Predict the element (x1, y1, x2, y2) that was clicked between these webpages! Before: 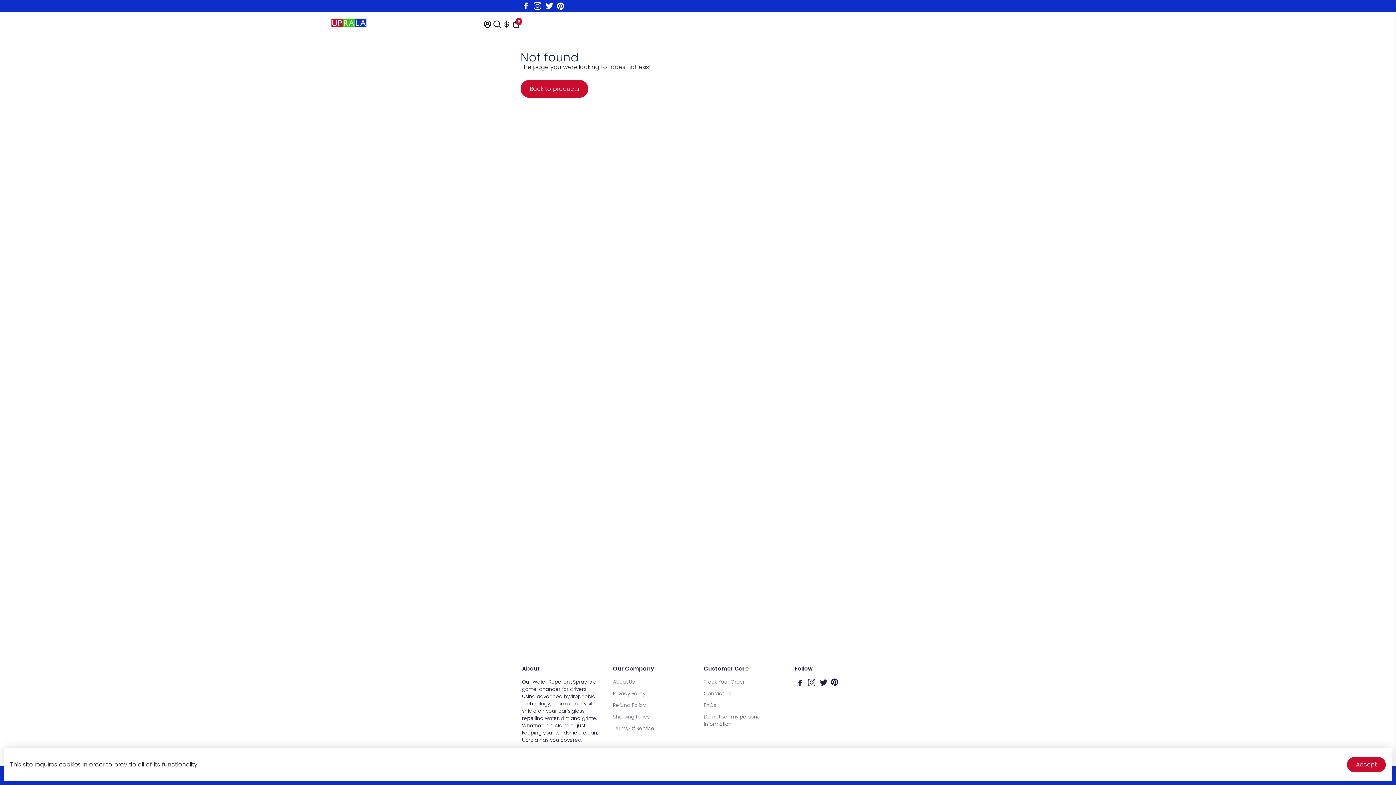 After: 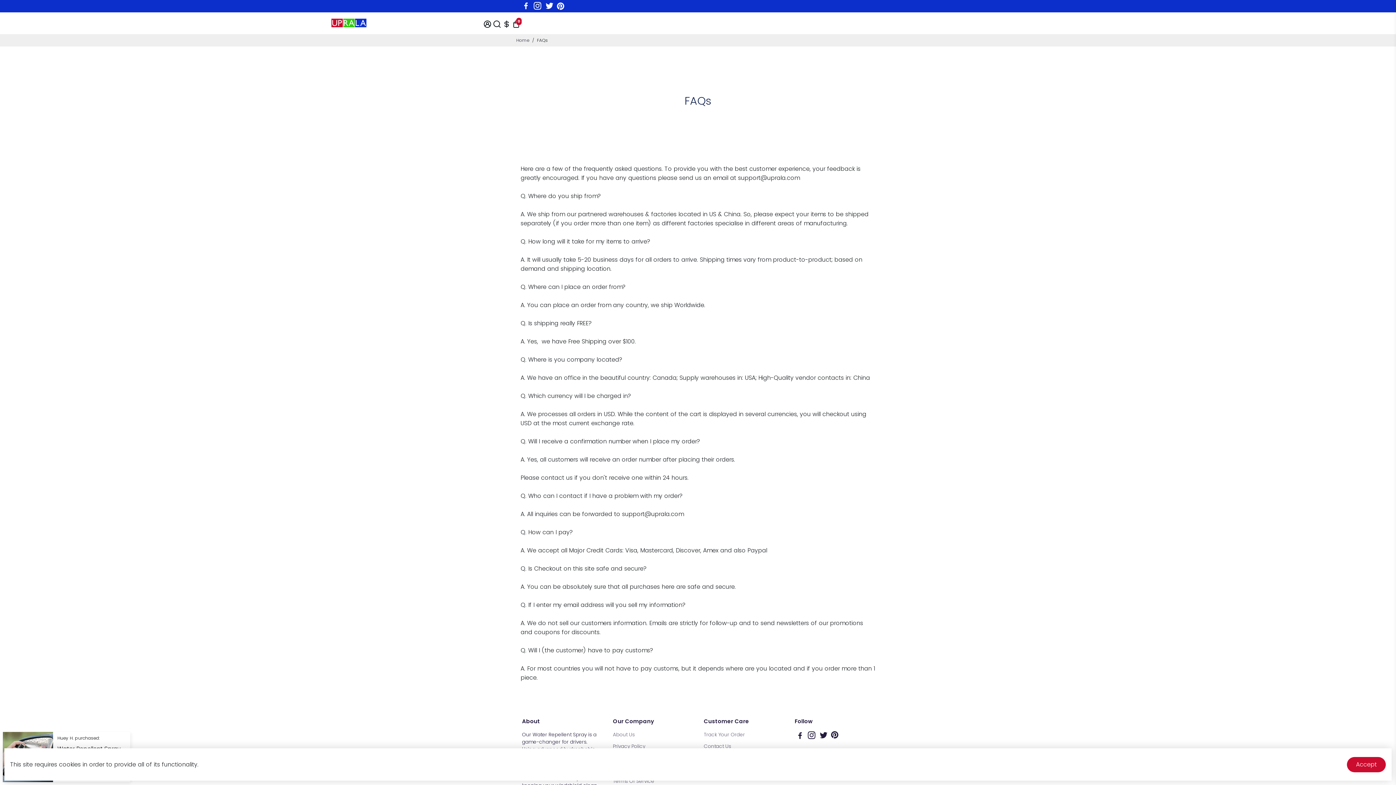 Action: label: FAQs bbox: (704, 702, 783, 709)